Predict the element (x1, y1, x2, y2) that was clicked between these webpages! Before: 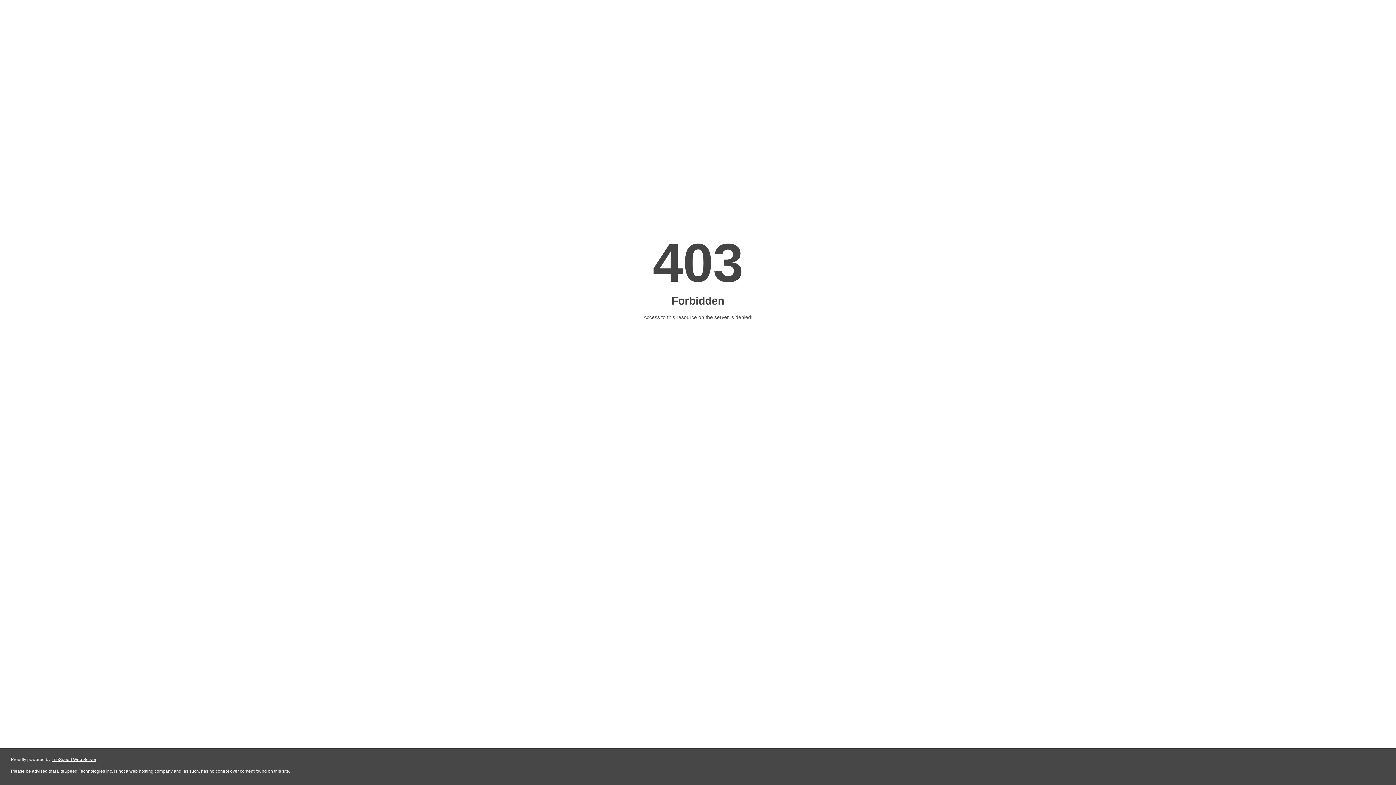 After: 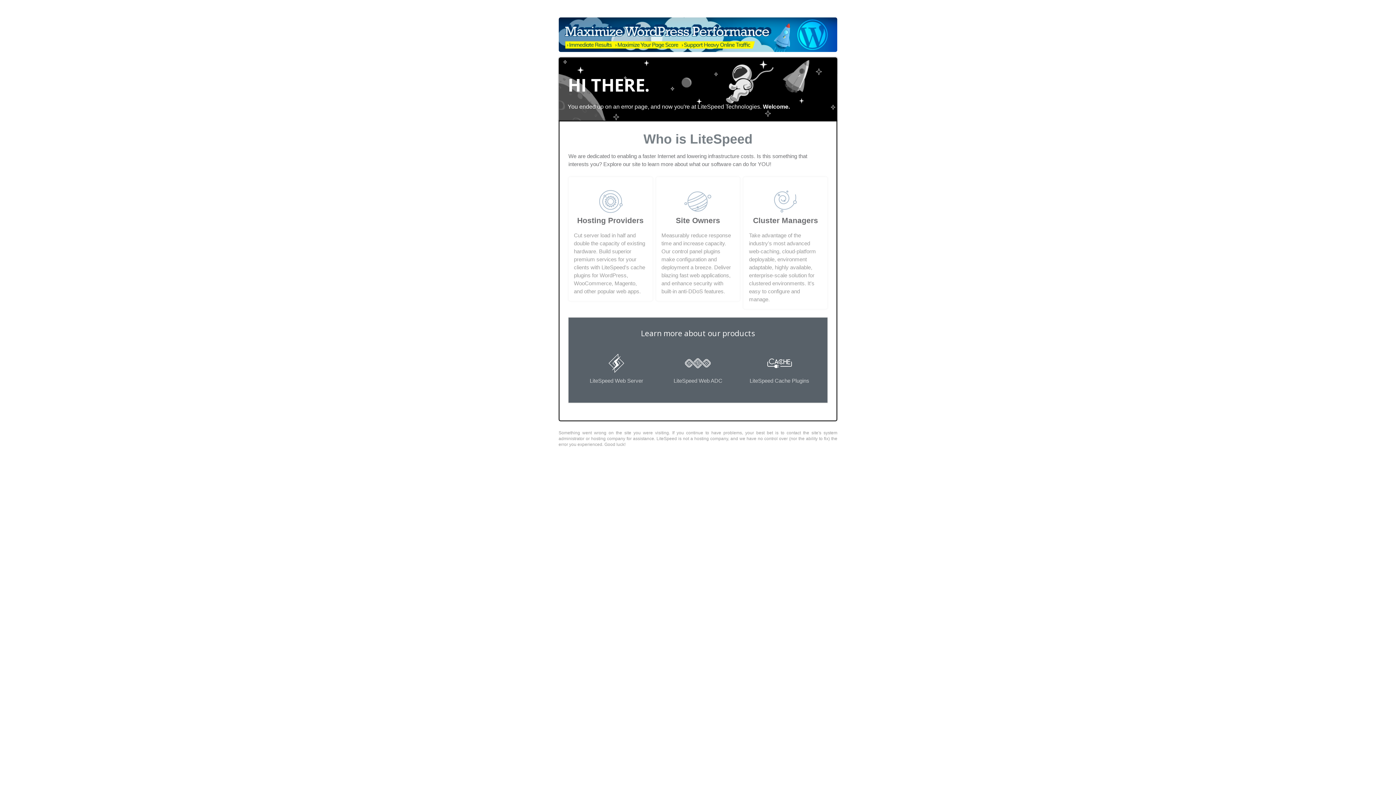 Action: label: LiteSpeed Web Server bbox: (51, 757, 96, 762)